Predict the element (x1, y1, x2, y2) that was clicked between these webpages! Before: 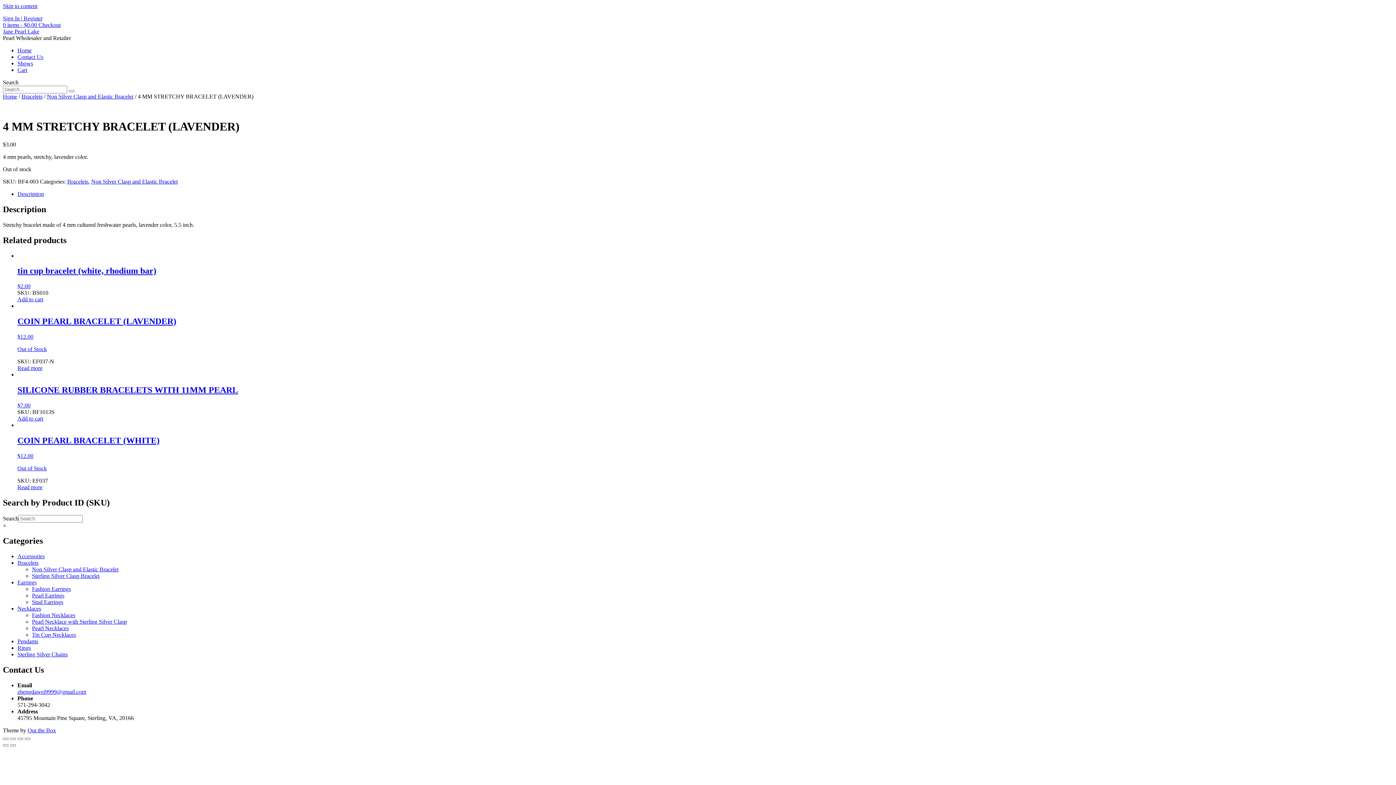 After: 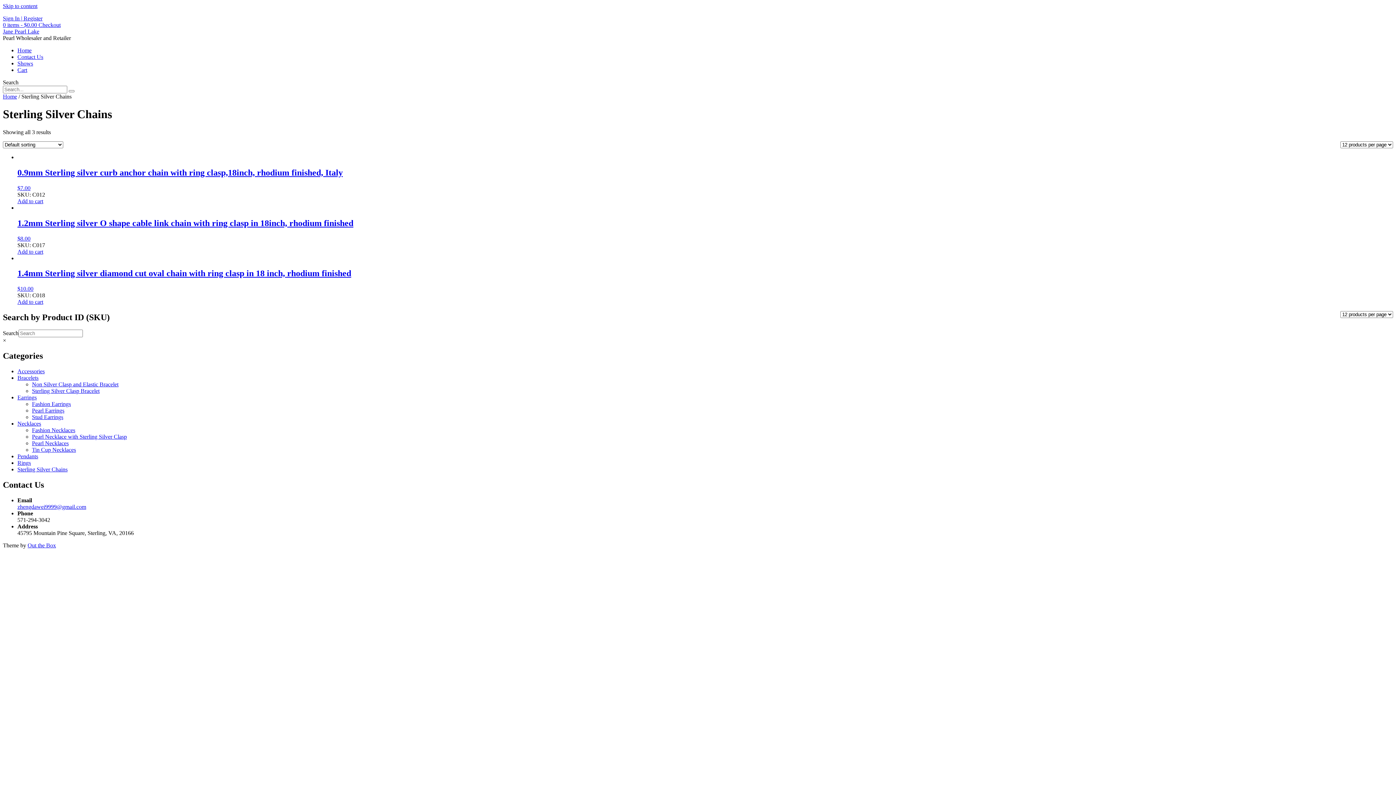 Action: label: Sterling Silver Chains bbox: (17, 651, 67, 657)